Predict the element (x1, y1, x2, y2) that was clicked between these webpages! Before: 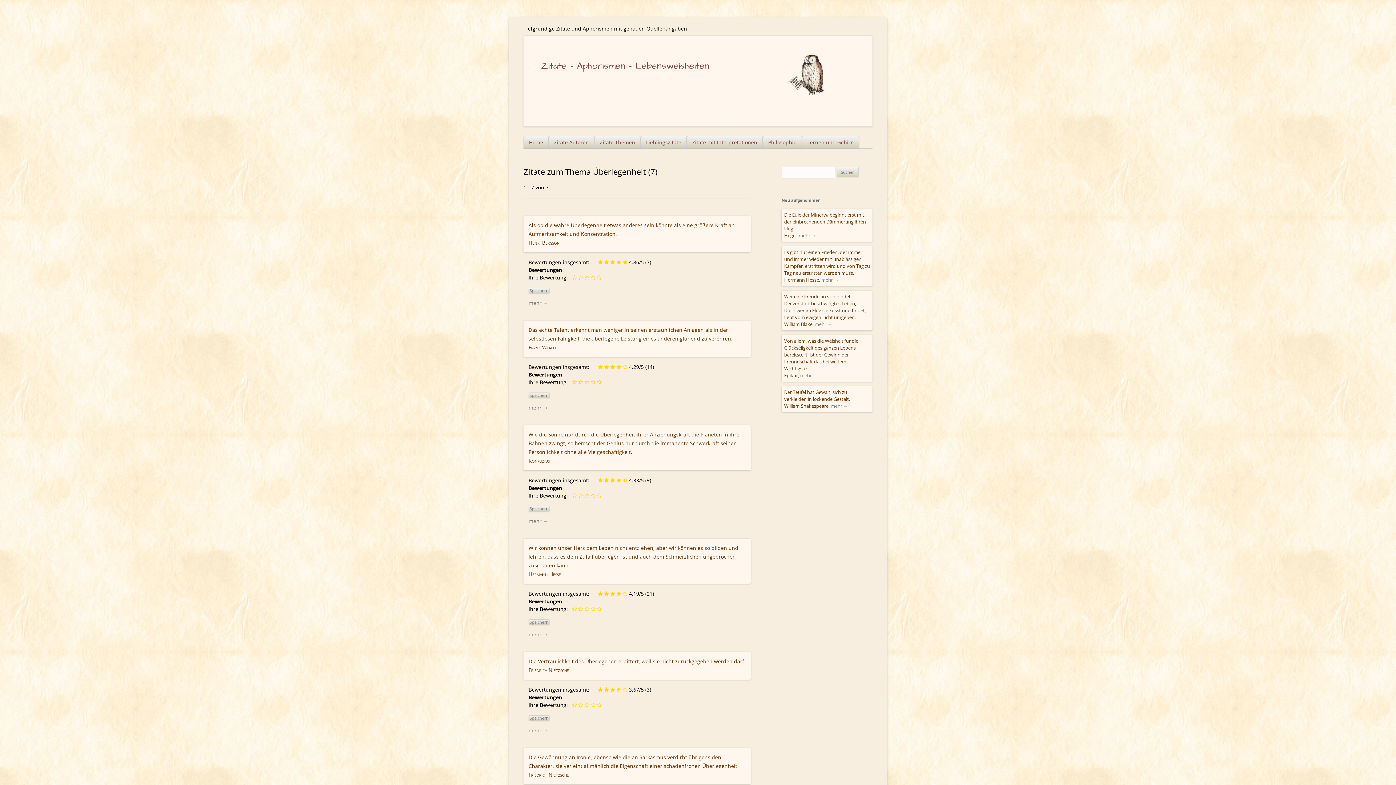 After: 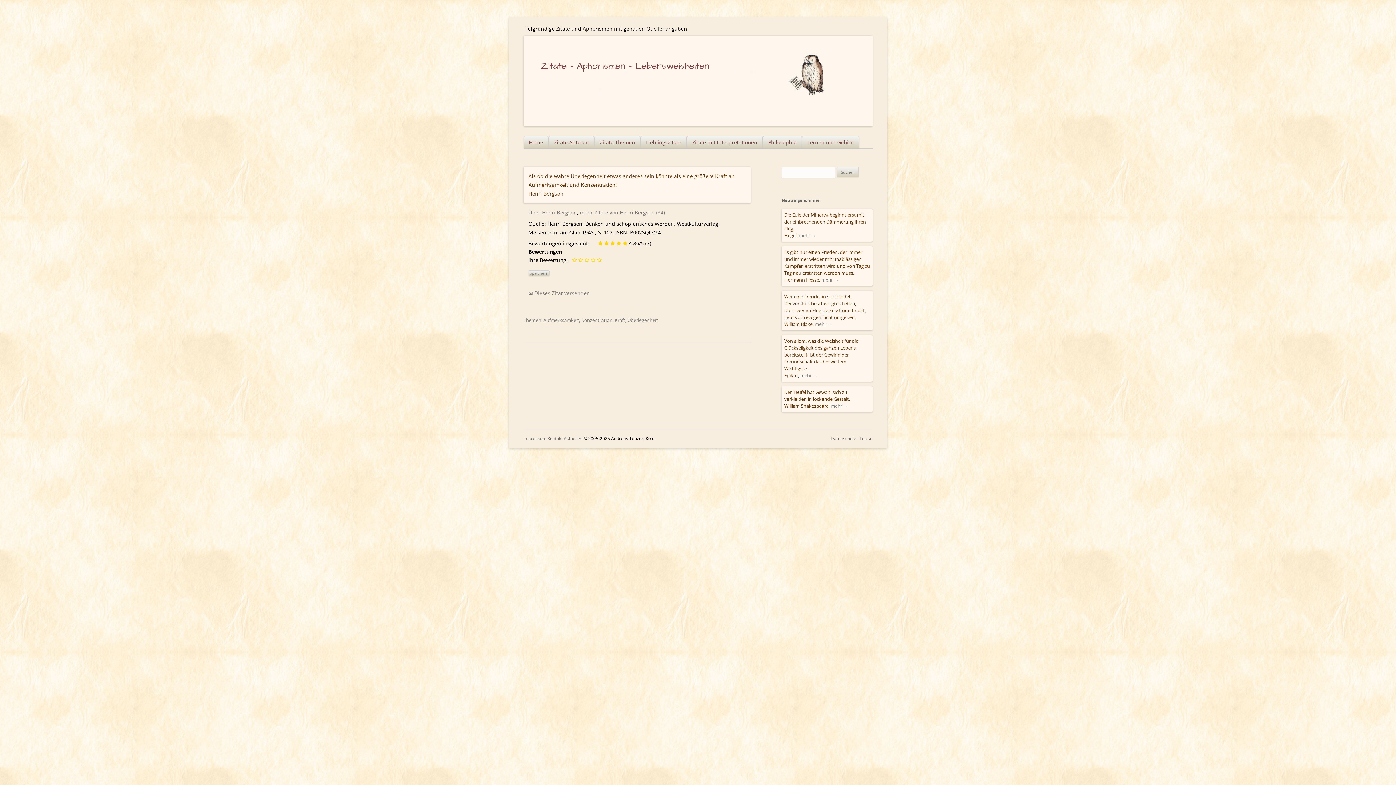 Action: label: mehr → bbox: (528, 299, 548, 306)